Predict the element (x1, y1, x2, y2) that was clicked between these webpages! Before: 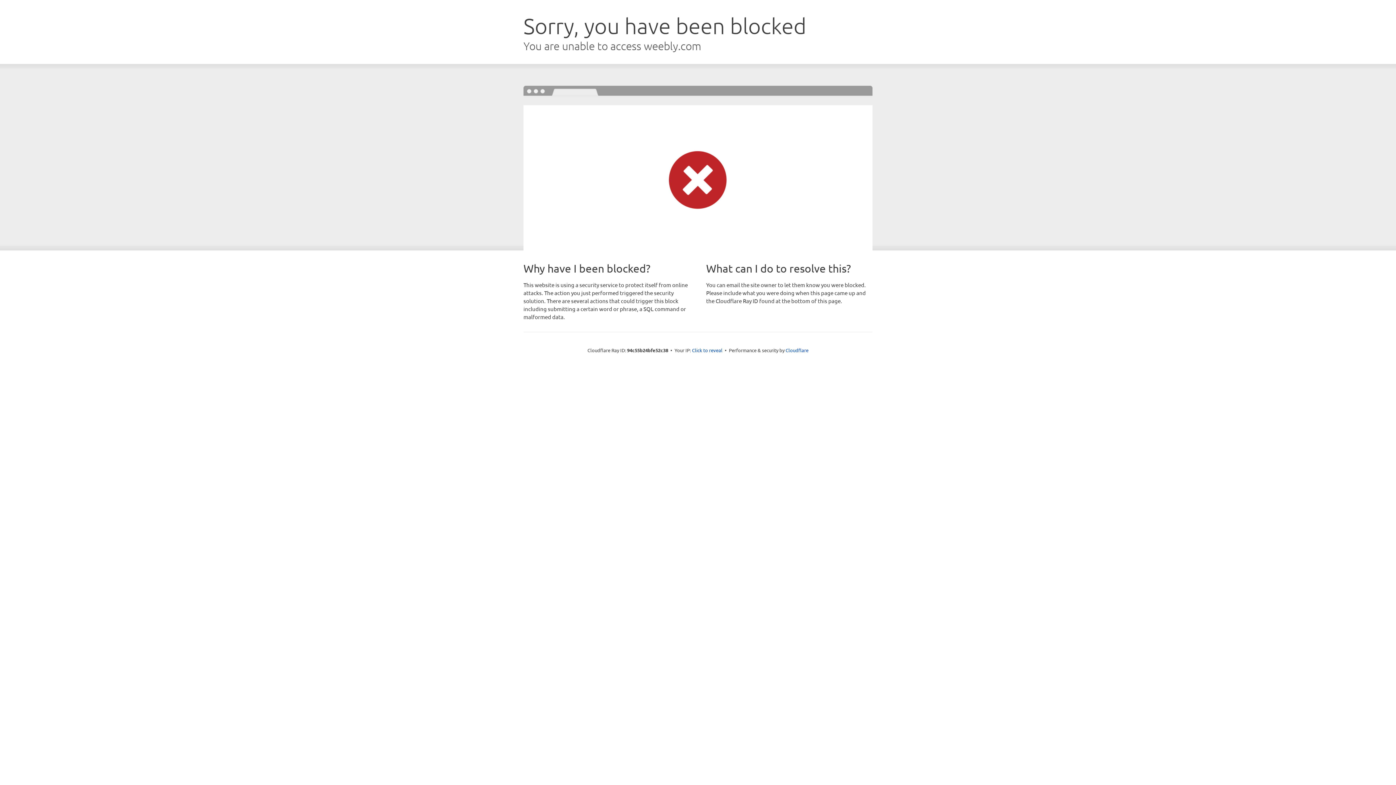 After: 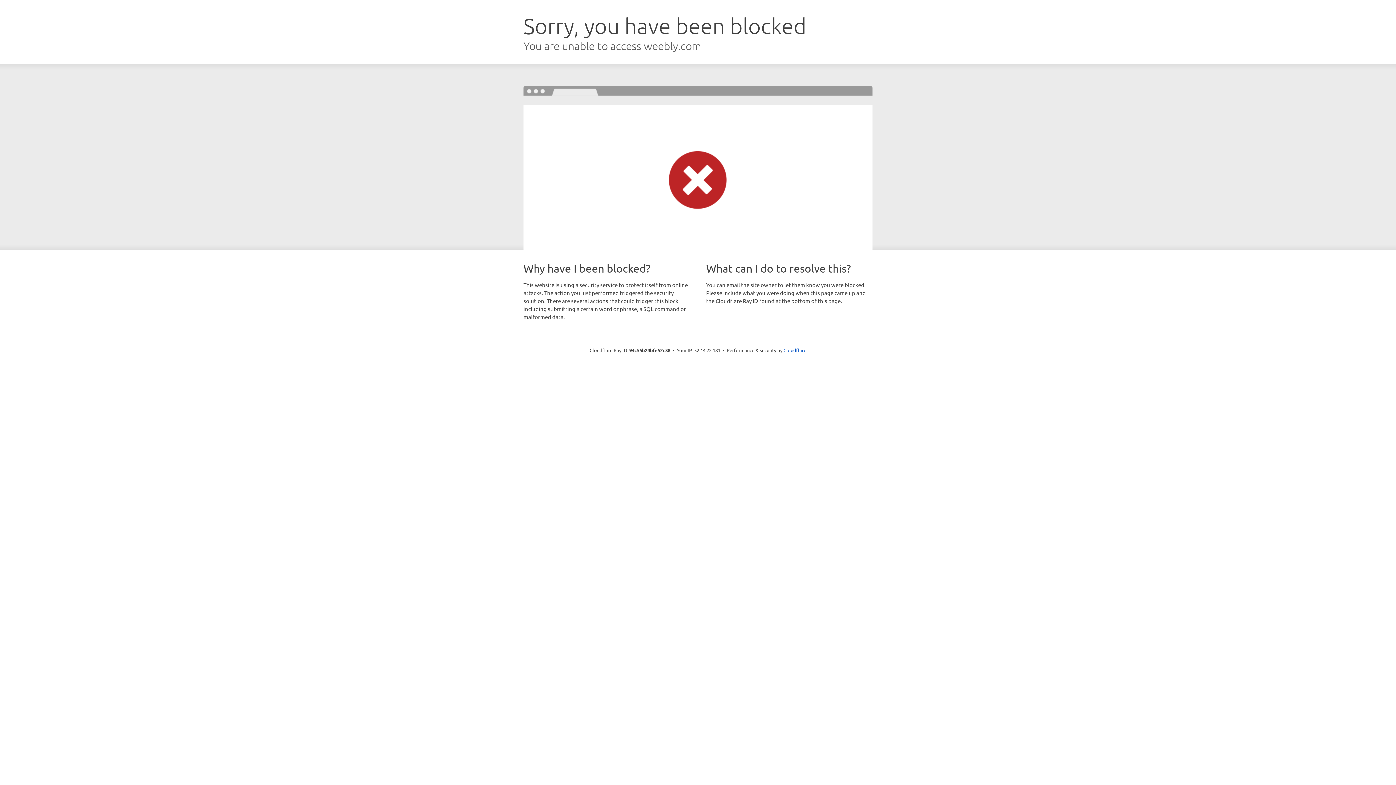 Action: bbox: (692, 346, 722, 353) label: Click to reveal